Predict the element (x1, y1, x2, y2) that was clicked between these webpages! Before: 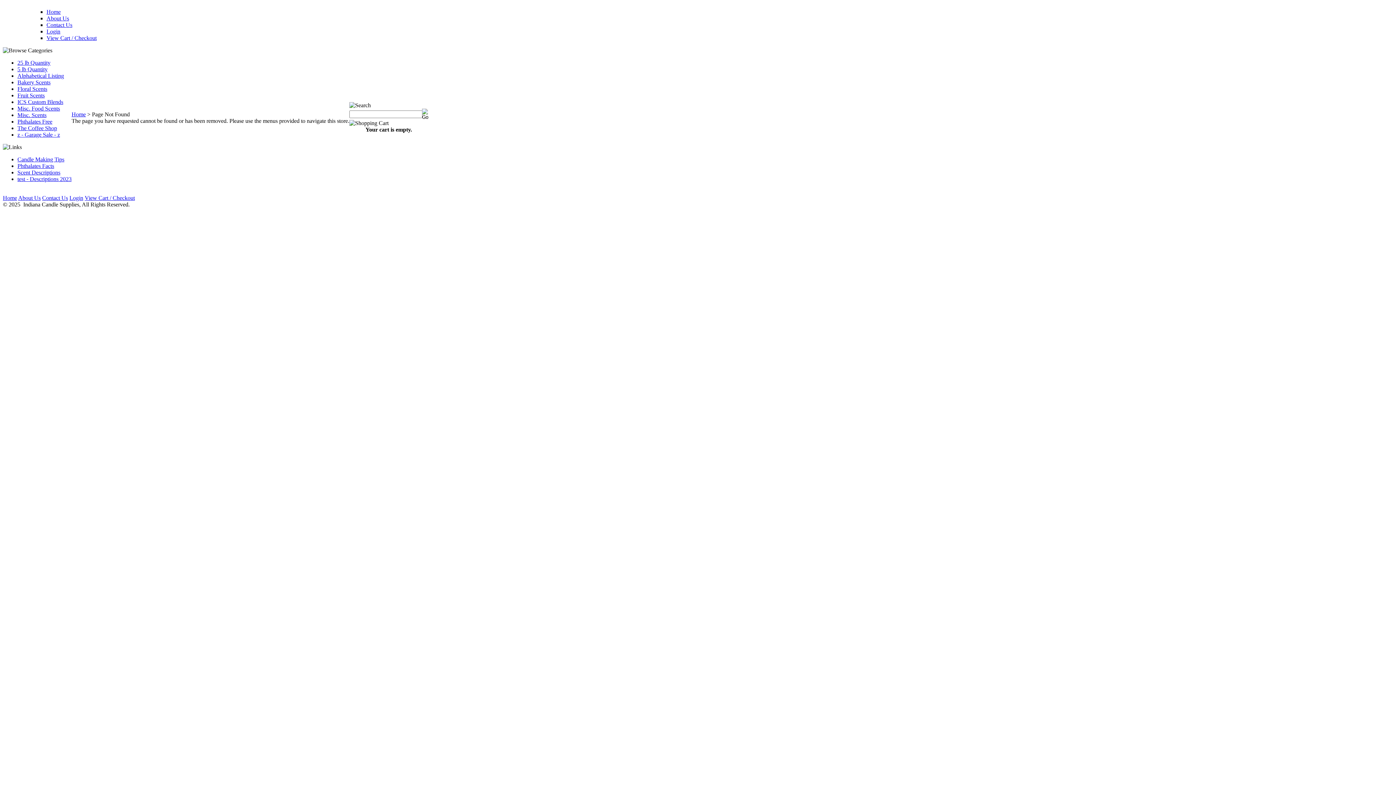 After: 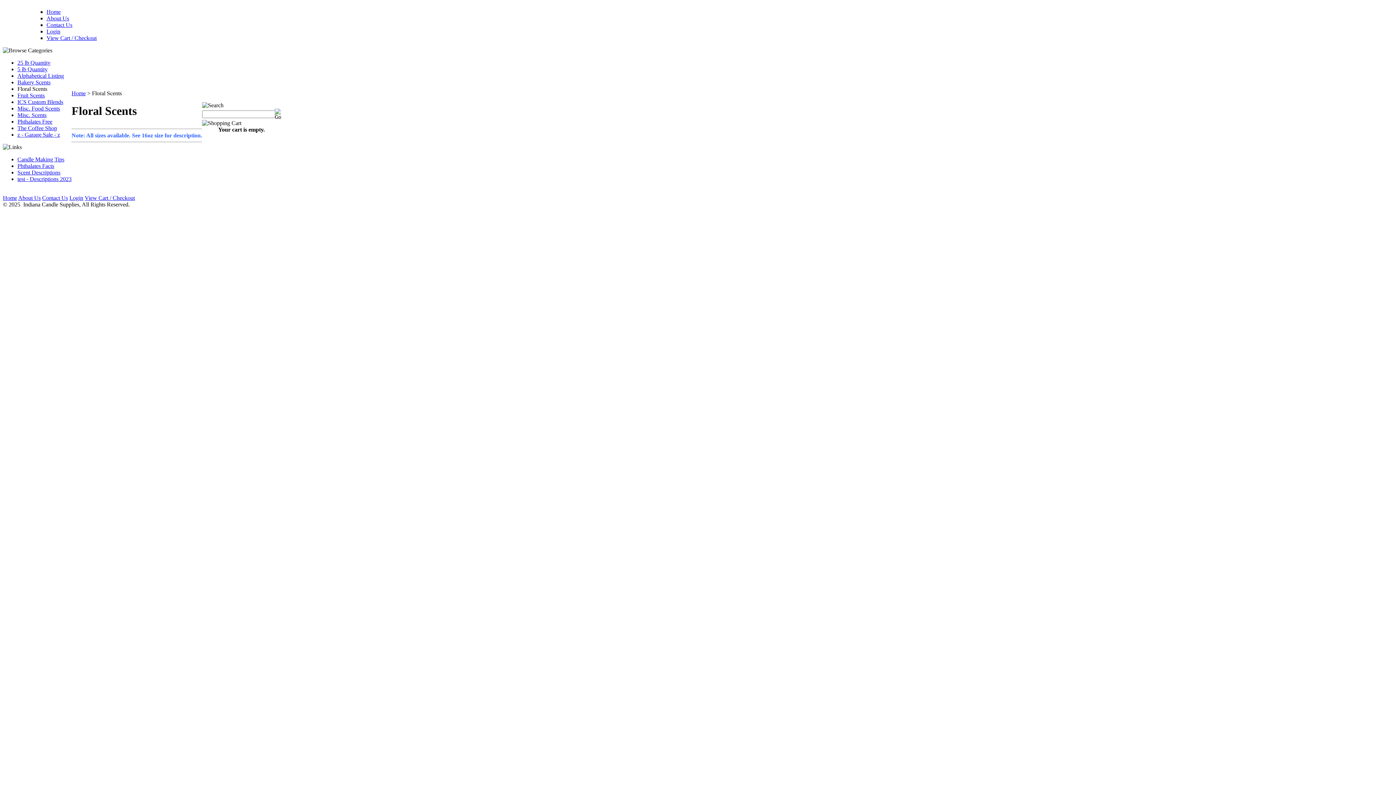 Action: bbox: (17, 85, 47, 92) label: Floral Scents